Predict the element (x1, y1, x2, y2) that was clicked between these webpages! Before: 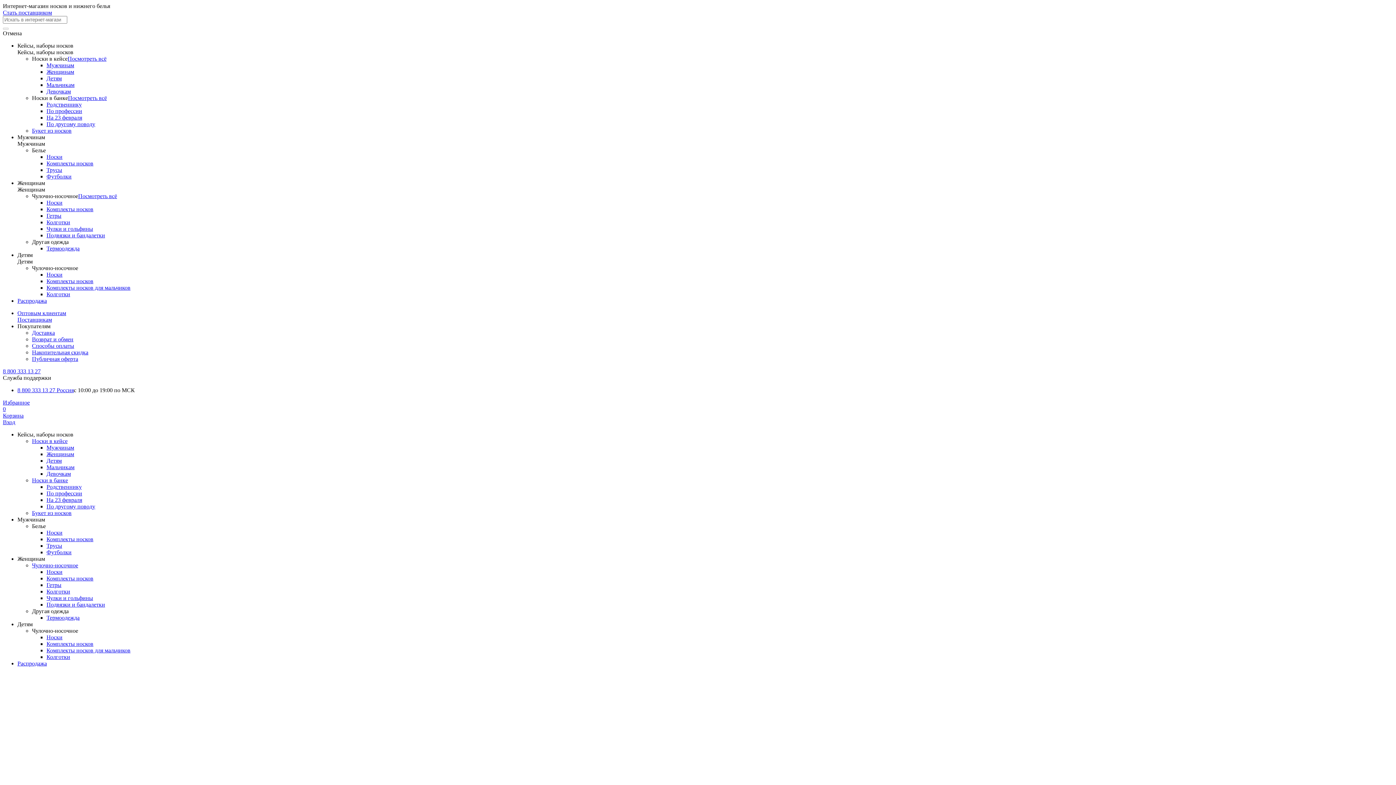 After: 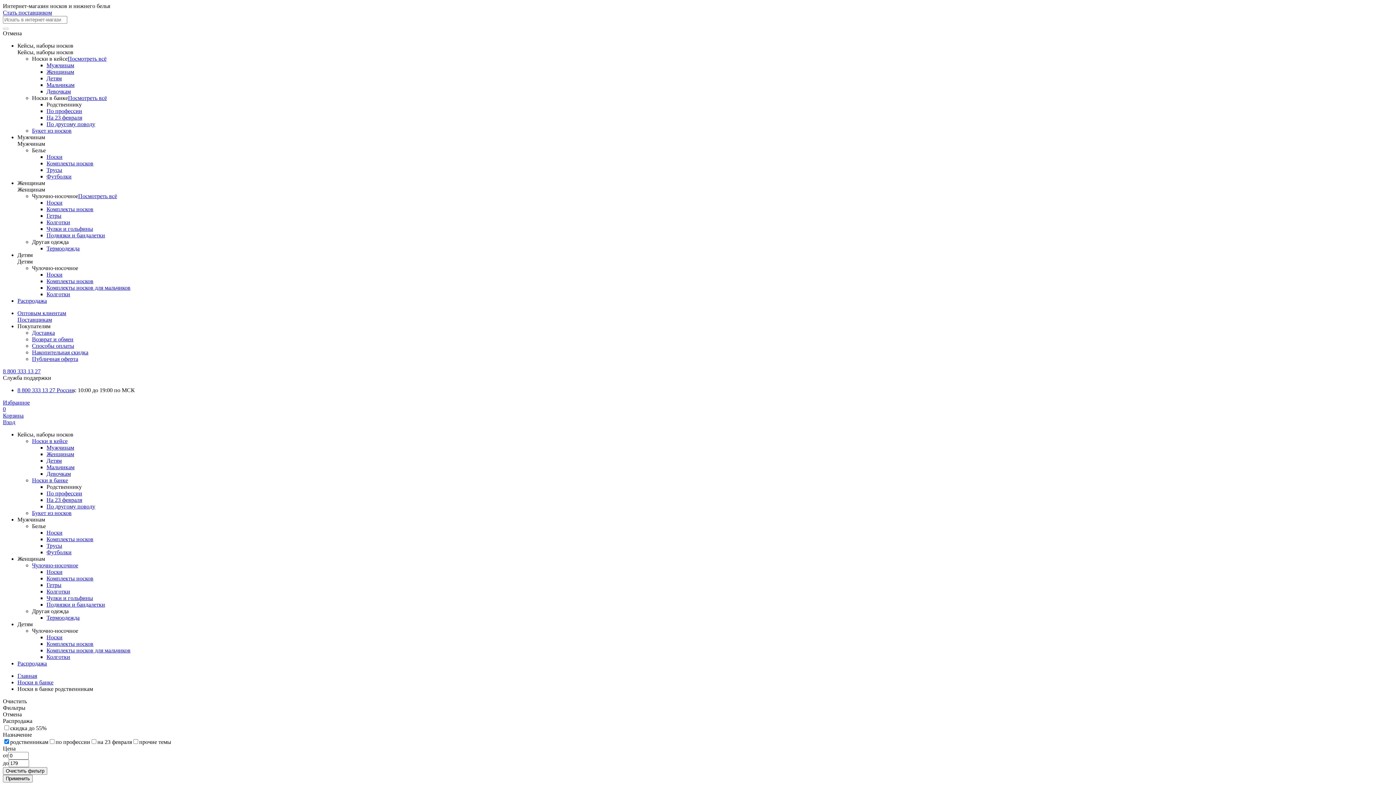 Action: bbox: (46, 101, 81, 107) label: Родственнику